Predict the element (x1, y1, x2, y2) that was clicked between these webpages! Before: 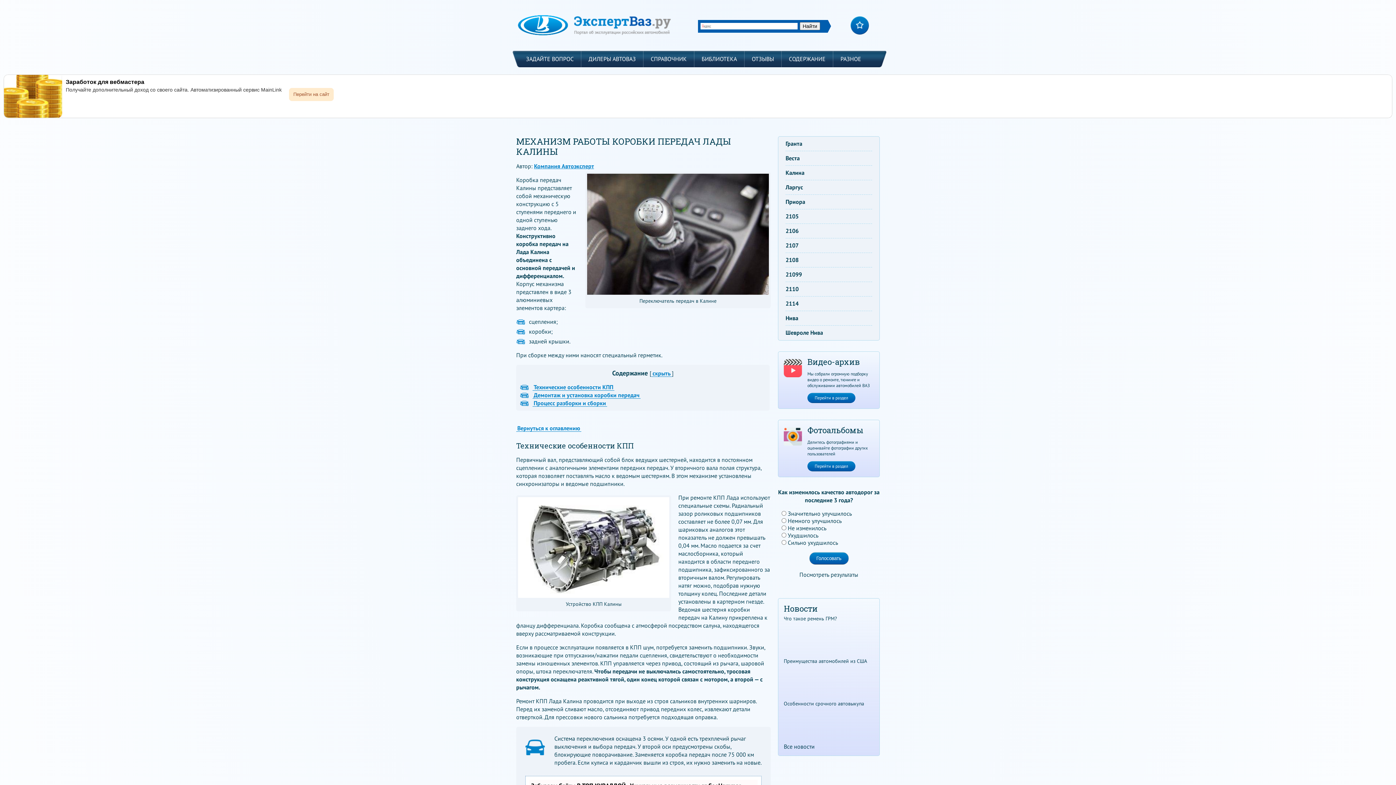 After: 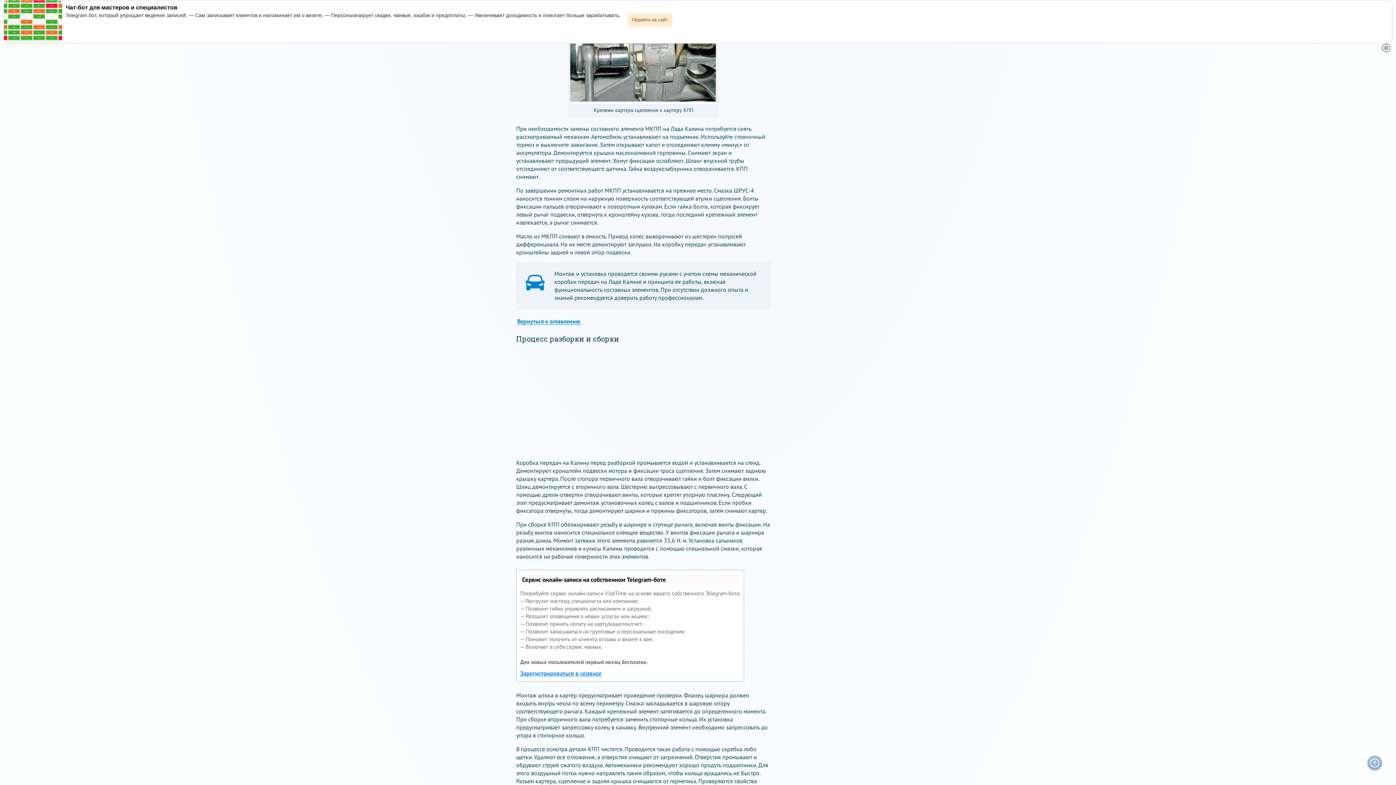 Action: label: Демонтаж и установка коробки передач bbox: (532, 391, 640, 398)